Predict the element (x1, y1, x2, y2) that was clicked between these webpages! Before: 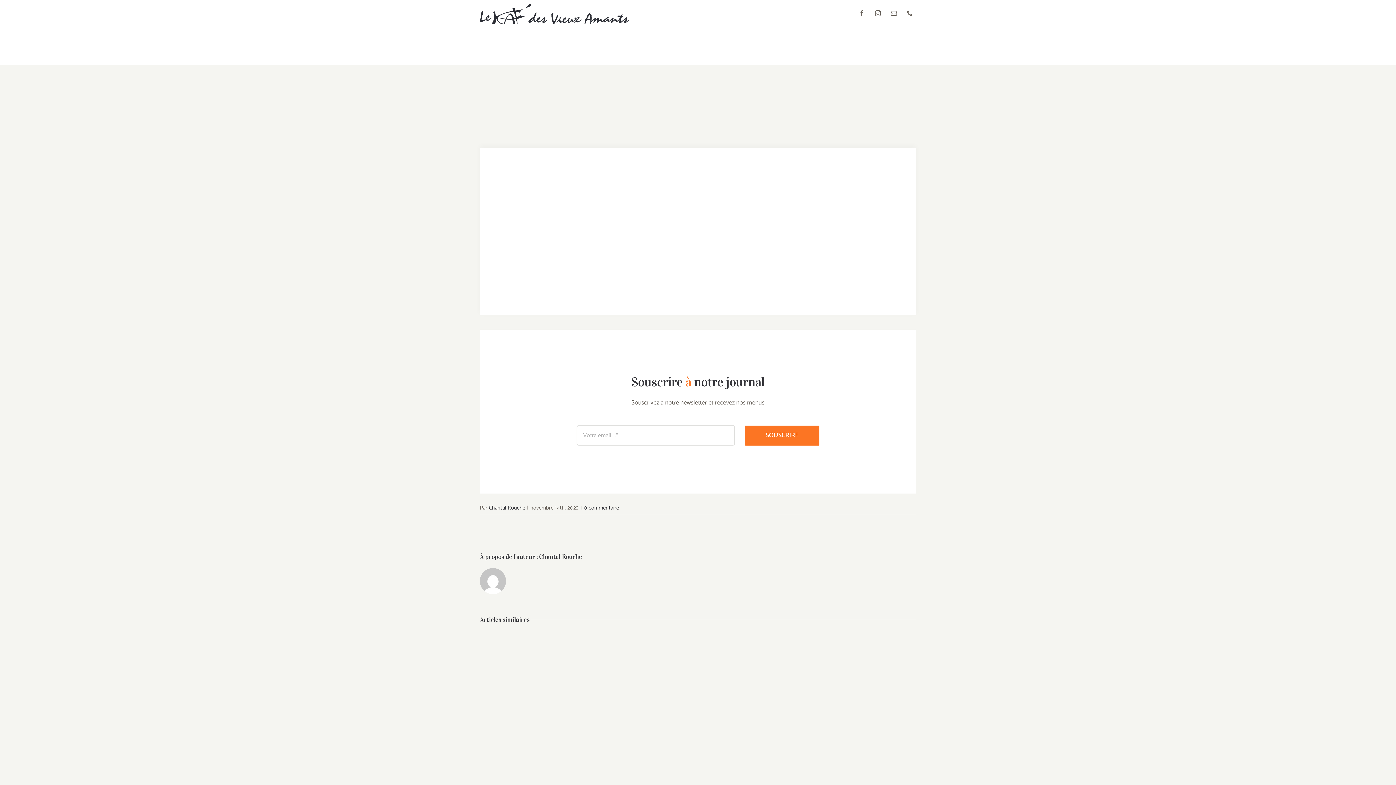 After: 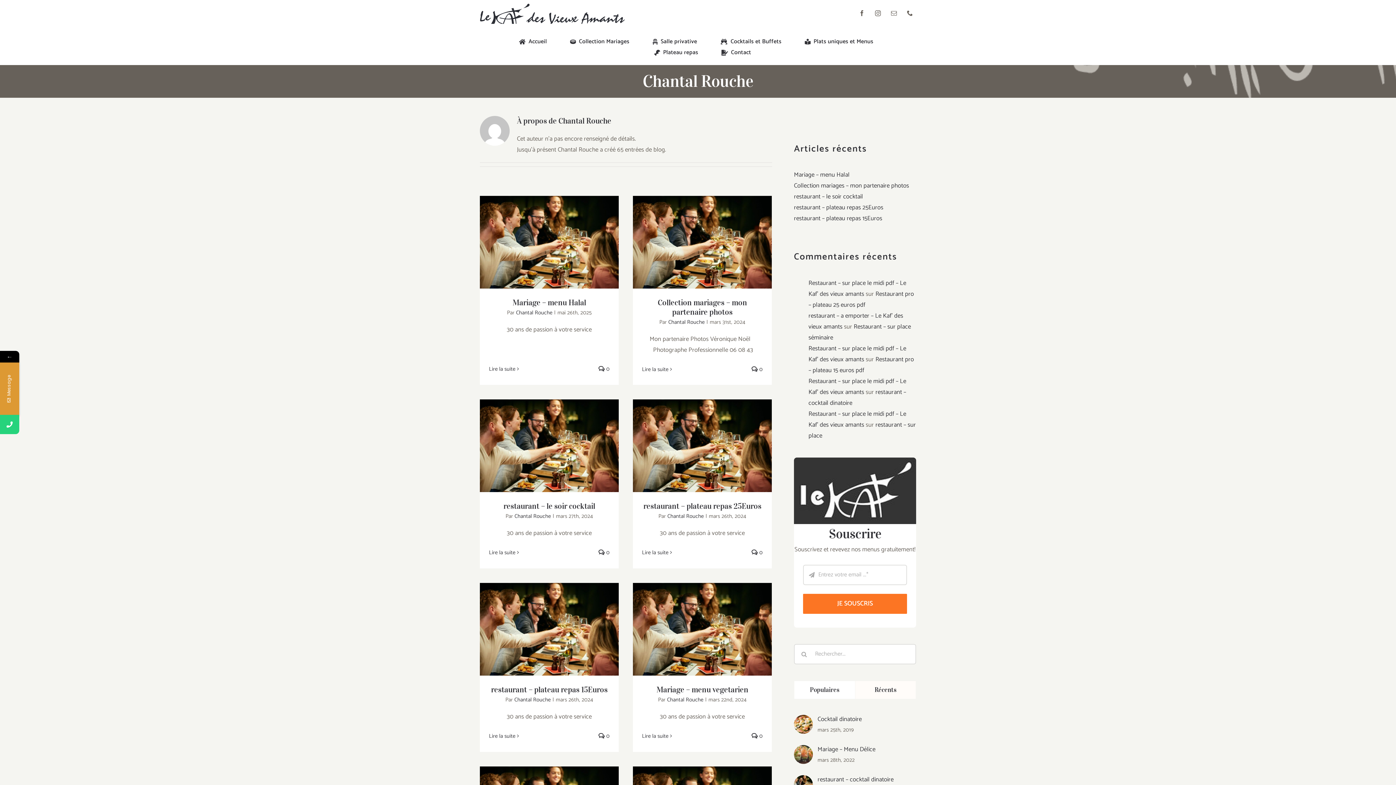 Action: bbox: (489, 503, 525, 512) label: Chantal Rouche